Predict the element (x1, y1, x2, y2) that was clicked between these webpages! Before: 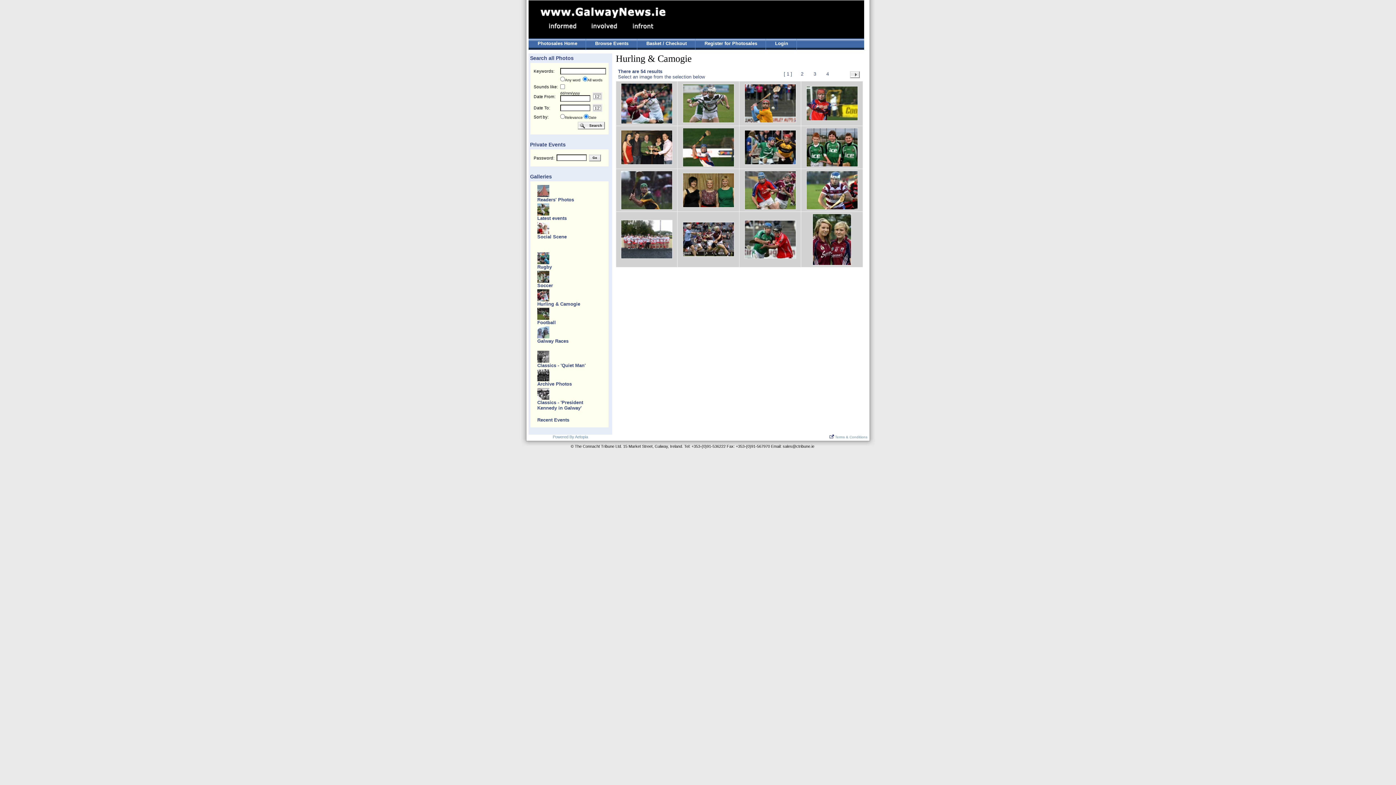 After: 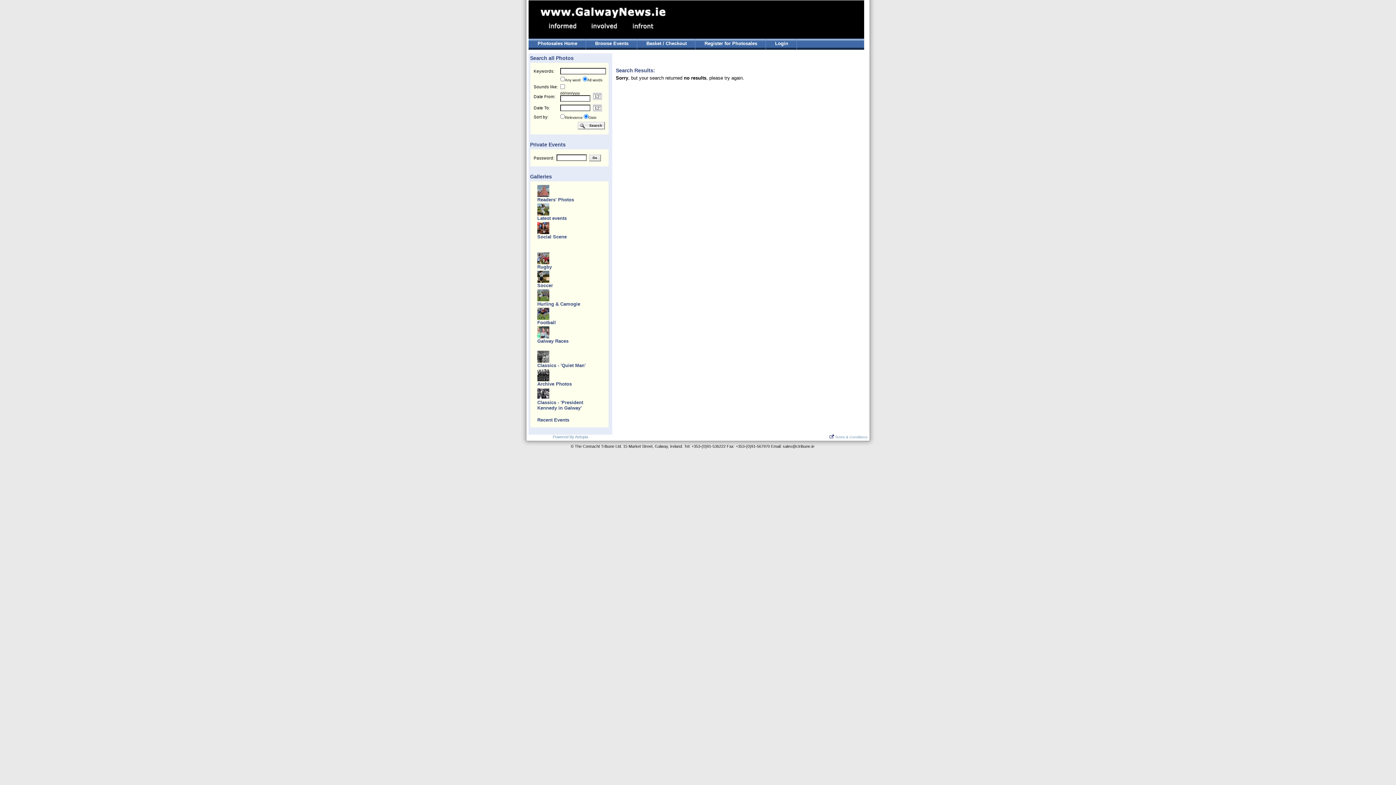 Action: label:  4  bbox: (825, 71, 830, 76)